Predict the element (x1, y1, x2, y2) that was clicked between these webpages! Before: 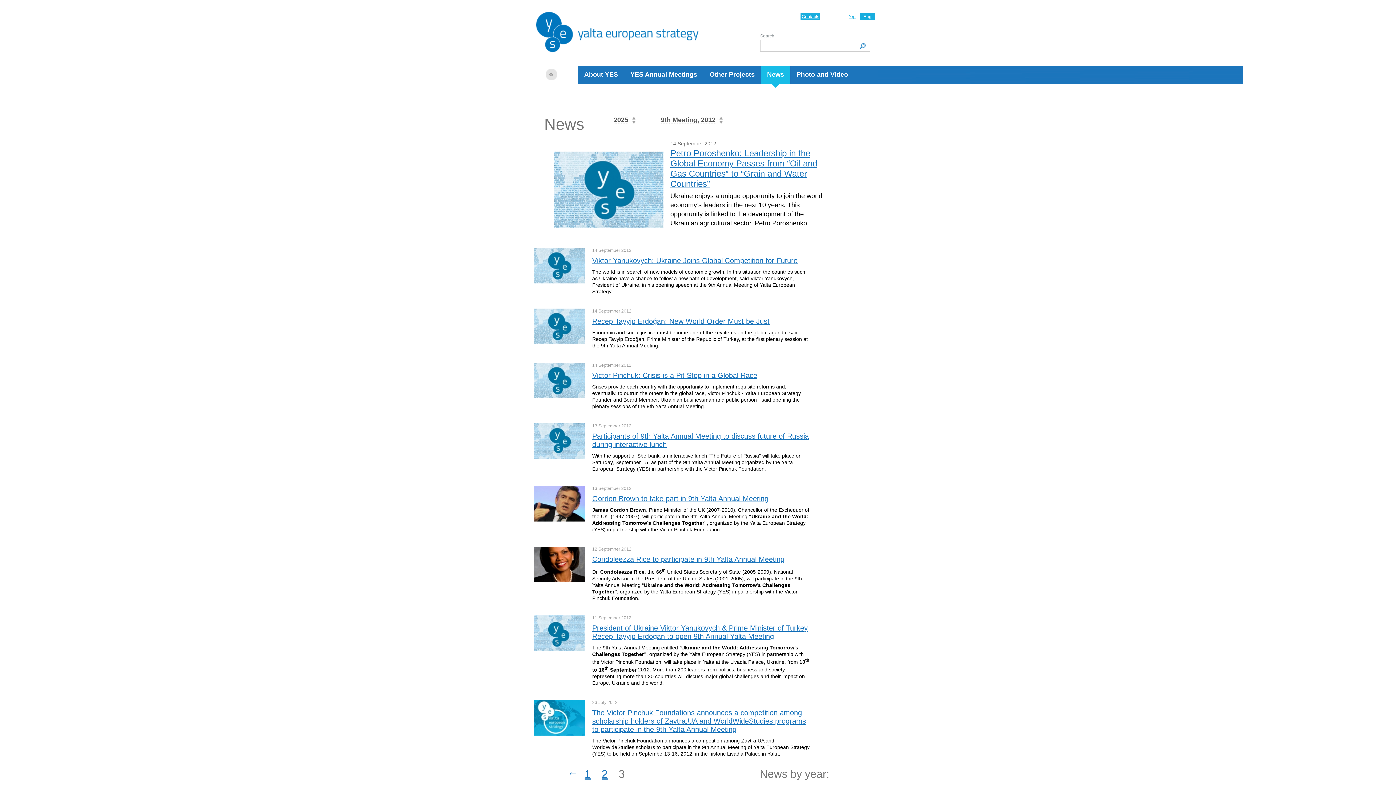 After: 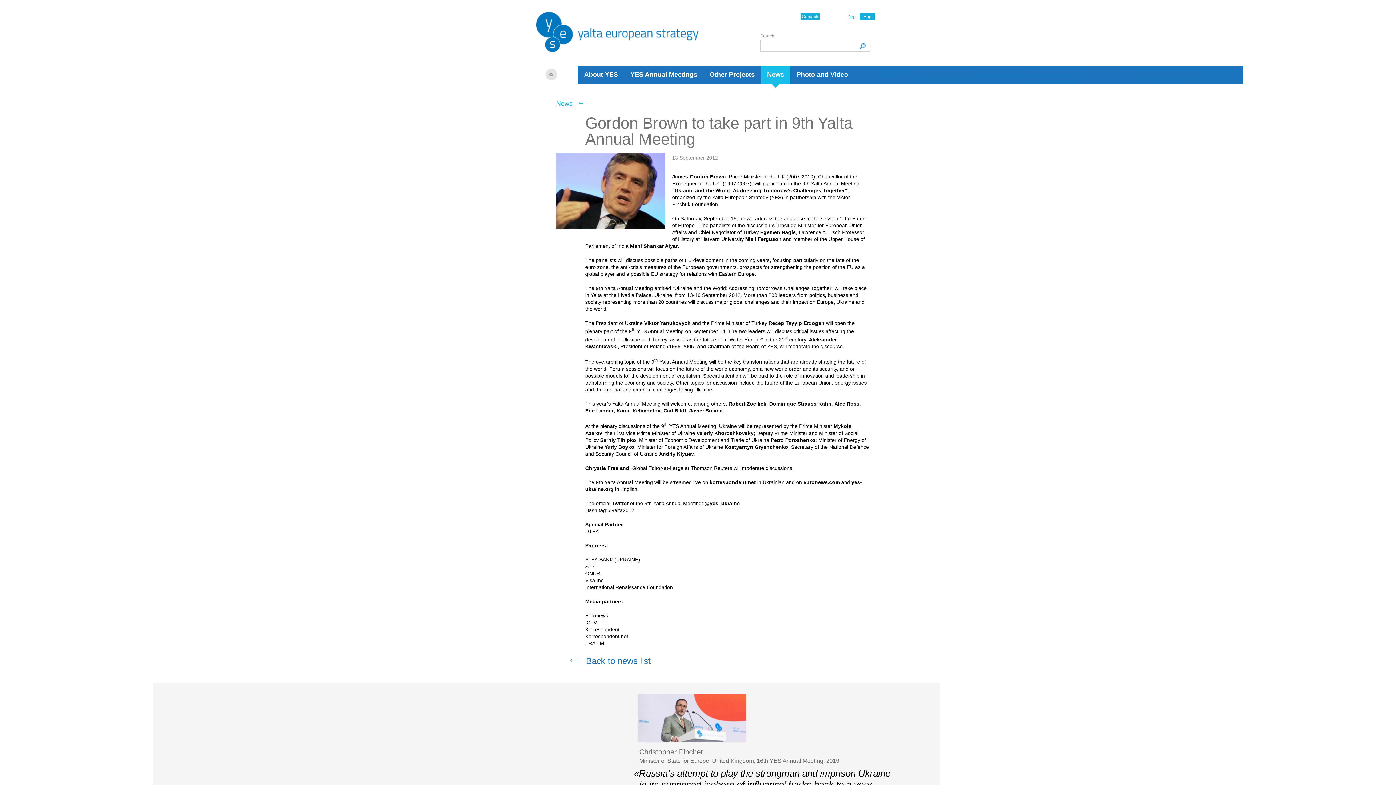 Action: bbox: (534, 517, 585, 522)